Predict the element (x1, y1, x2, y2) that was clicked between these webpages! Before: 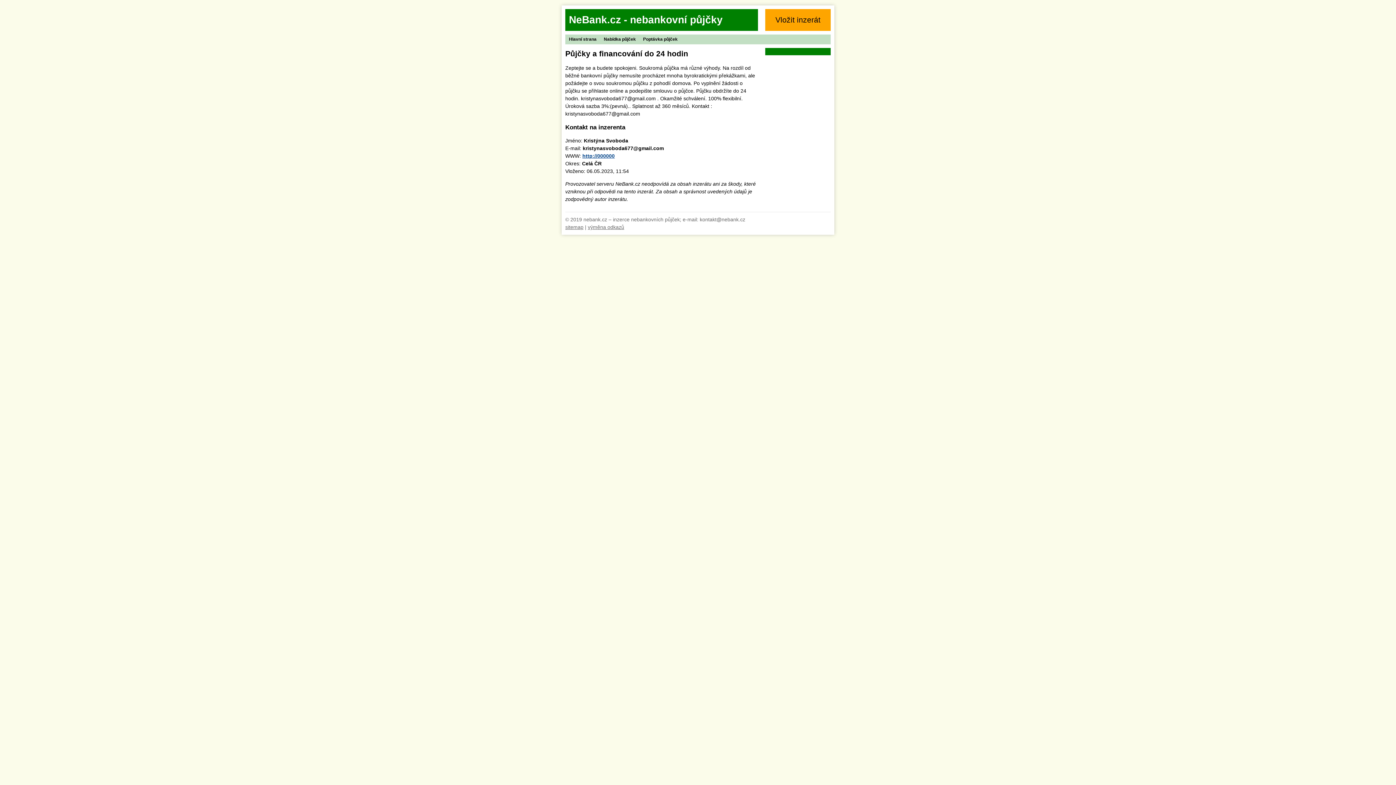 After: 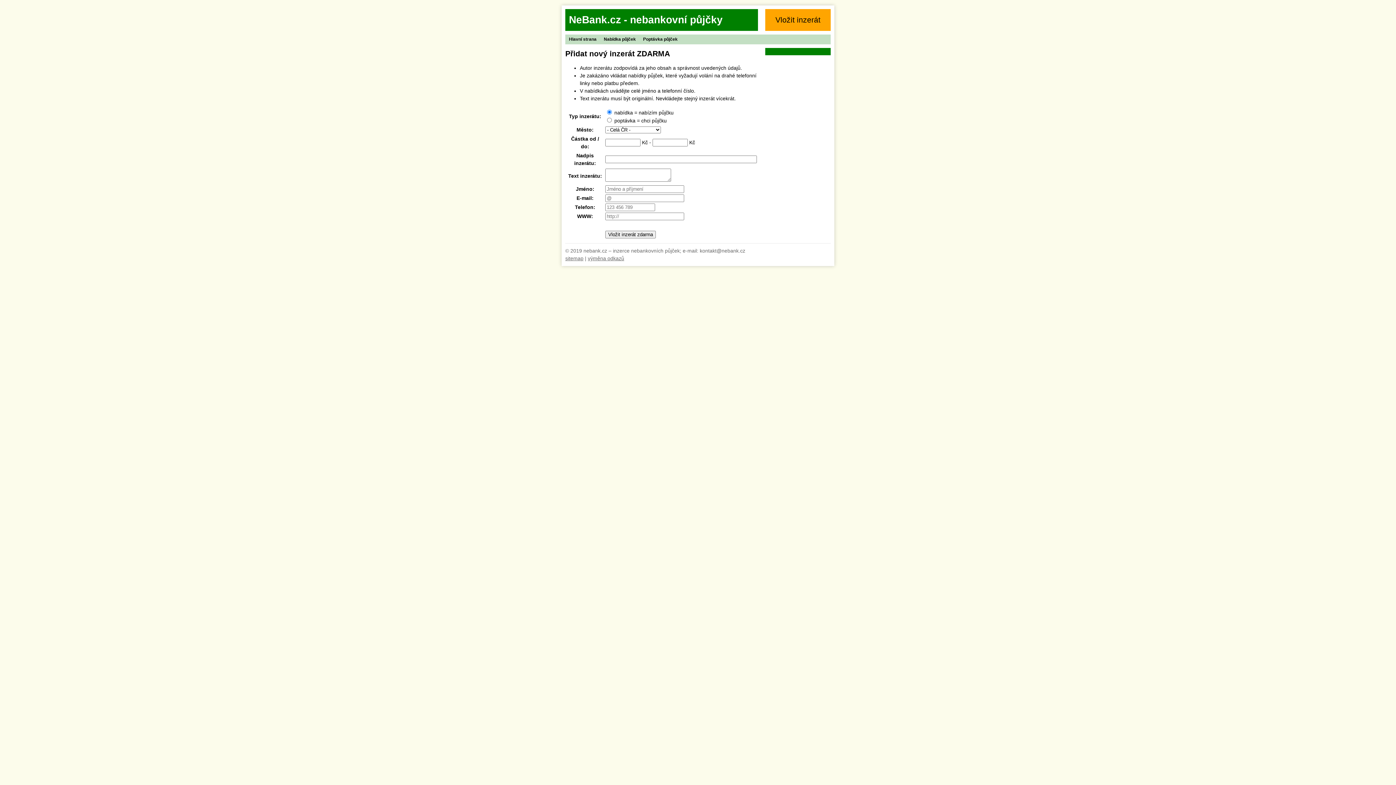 Action: label: Vložit inzerát bbox: (765, 9, 830, 30)